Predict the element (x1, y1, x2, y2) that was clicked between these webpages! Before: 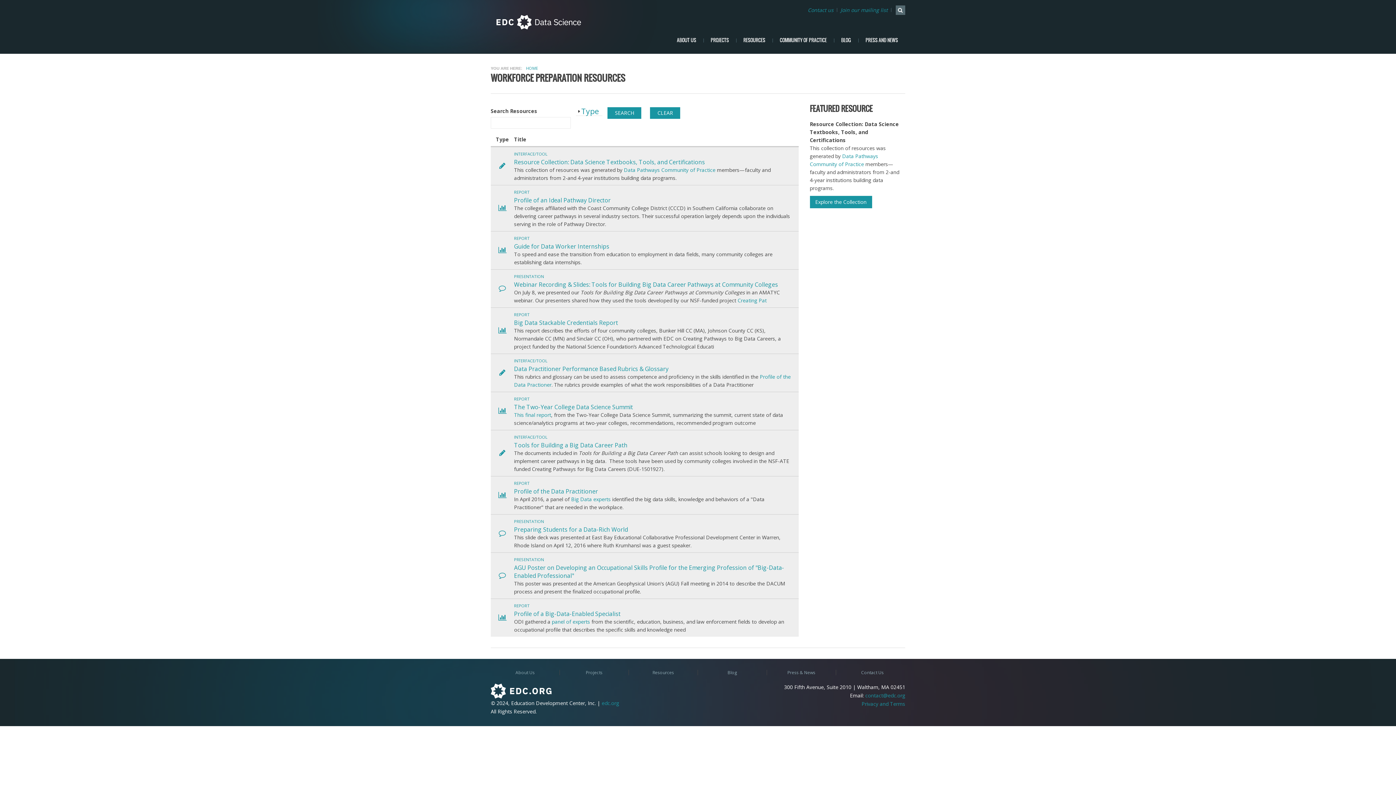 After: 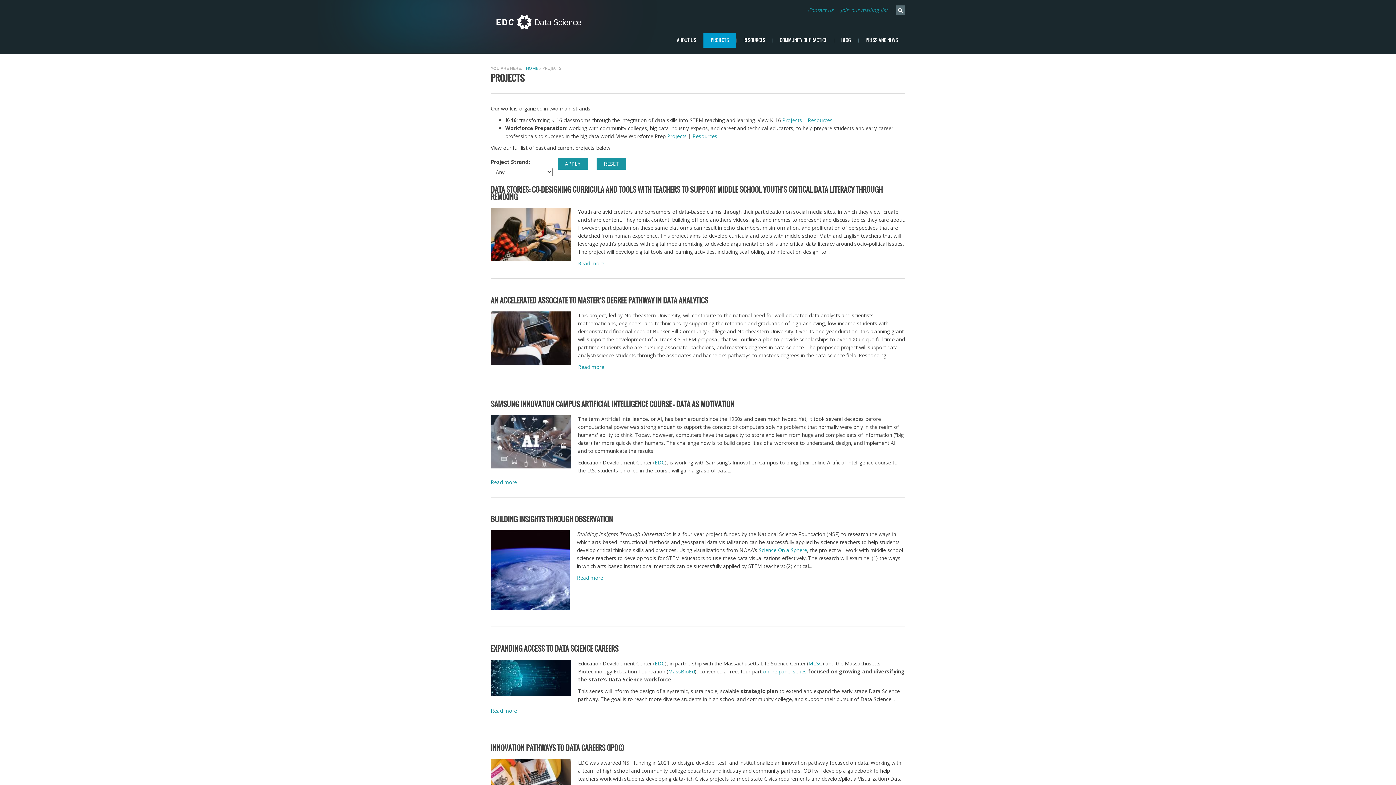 Action: label: PROJECTS bbox: (703, 33, 736, 47)